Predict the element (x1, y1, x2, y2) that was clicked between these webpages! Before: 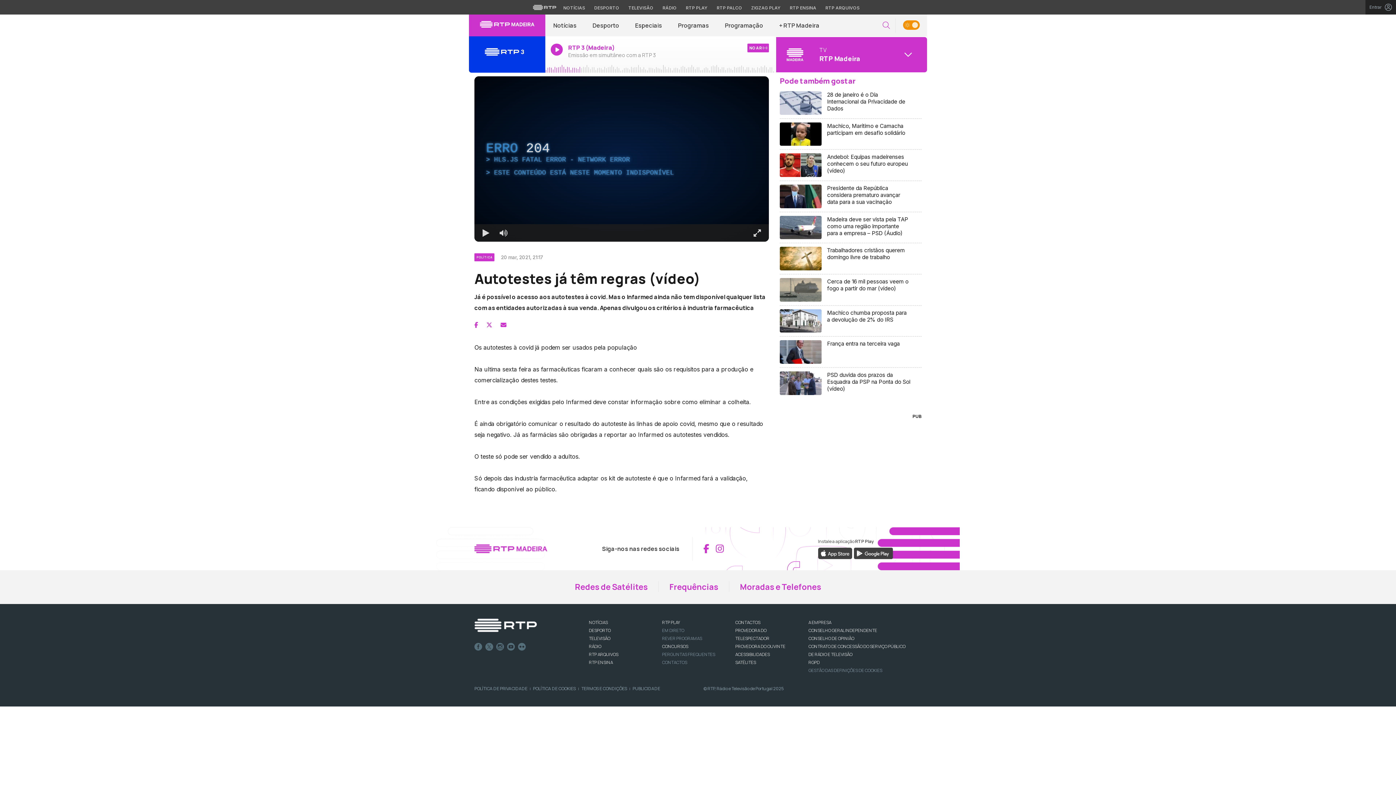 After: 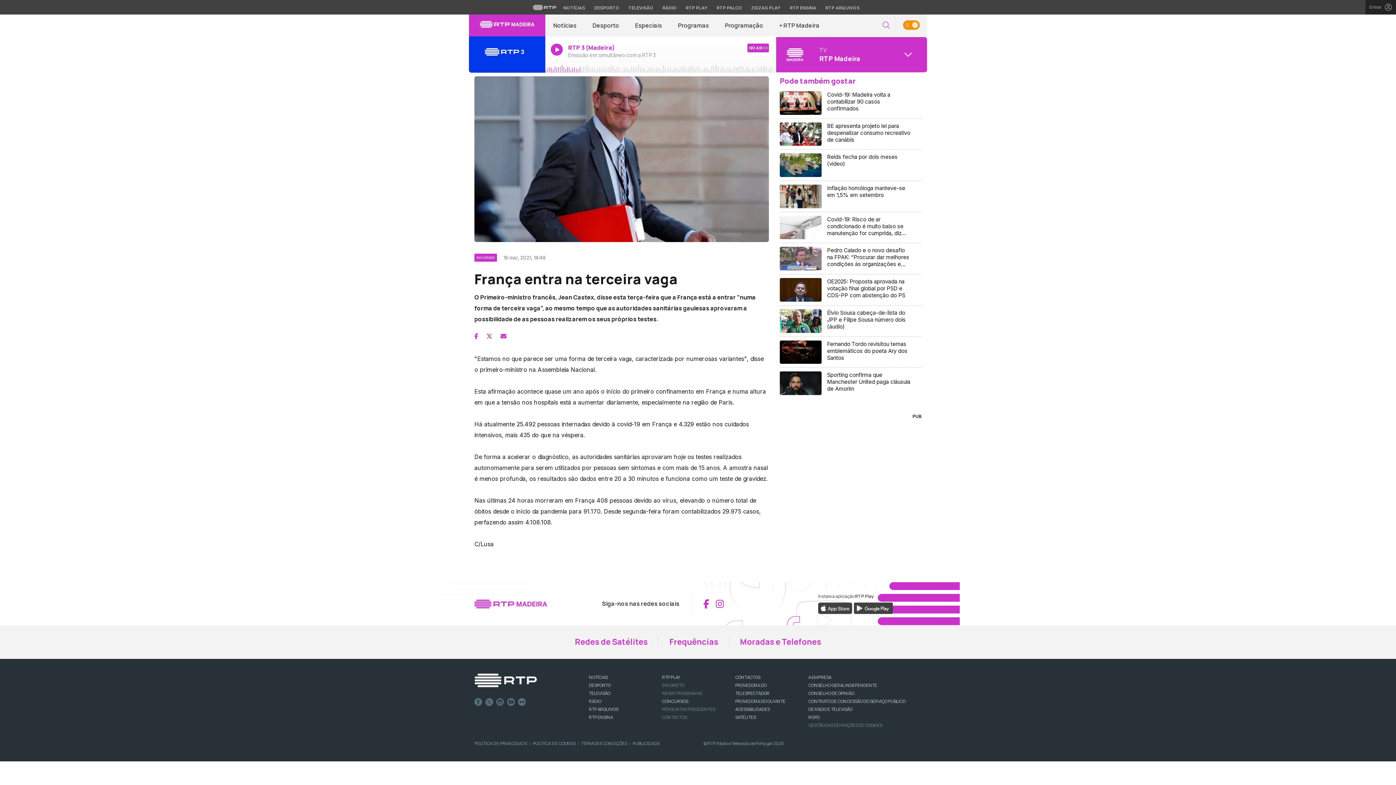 Action: bbox: (780, 336, 921, 368) label: França entra na terceira vaga